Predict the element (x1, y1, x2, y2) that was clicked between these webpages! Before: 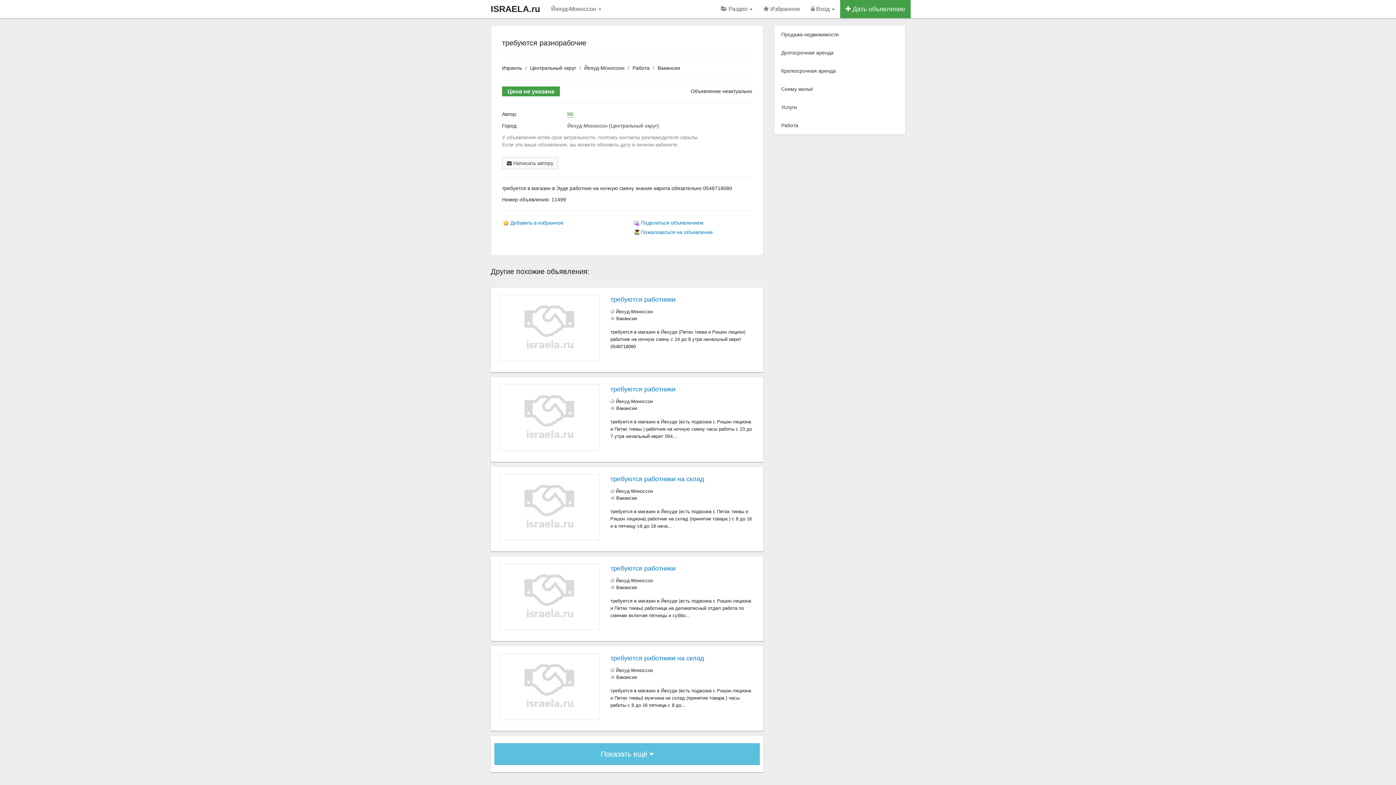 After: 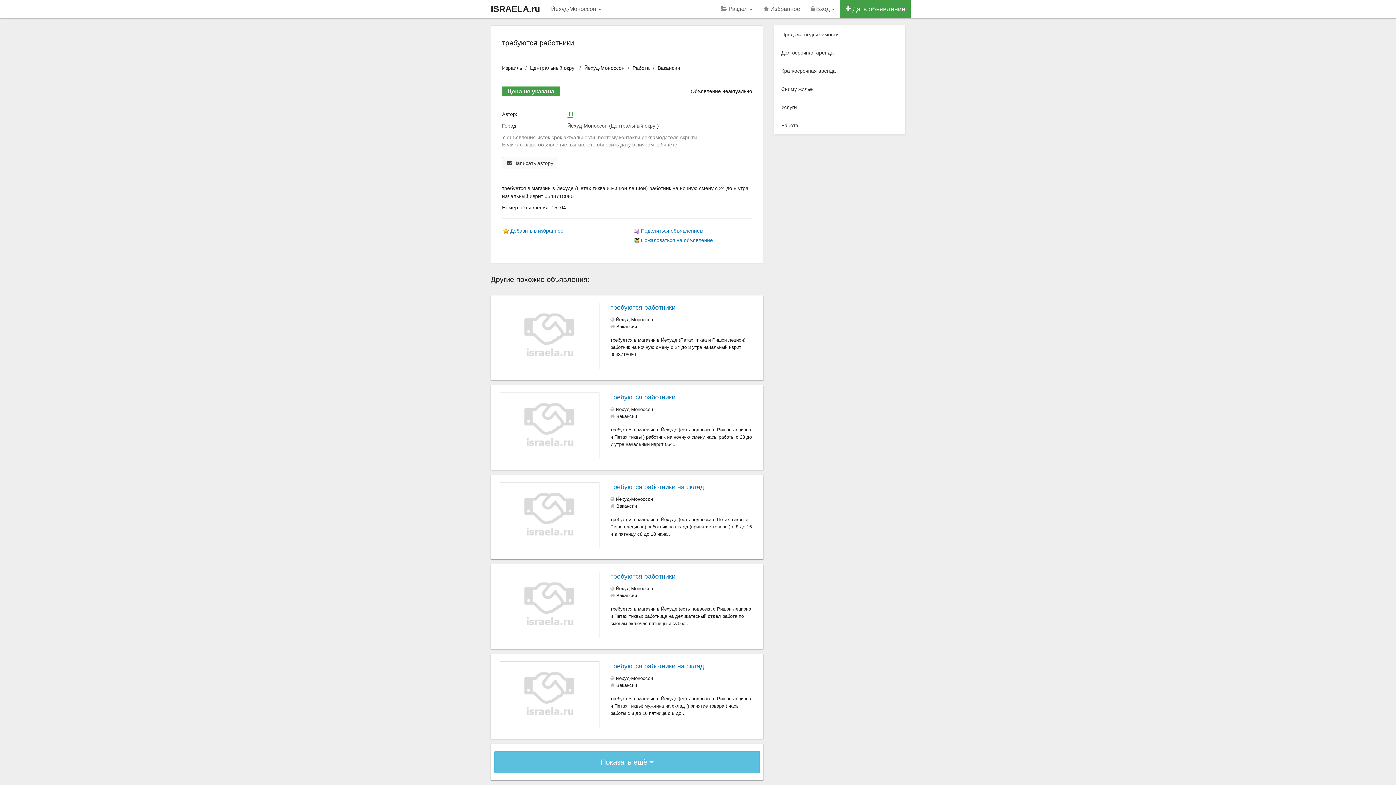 Action: bbox: (610, 296, 675, 303) label: требуются работники